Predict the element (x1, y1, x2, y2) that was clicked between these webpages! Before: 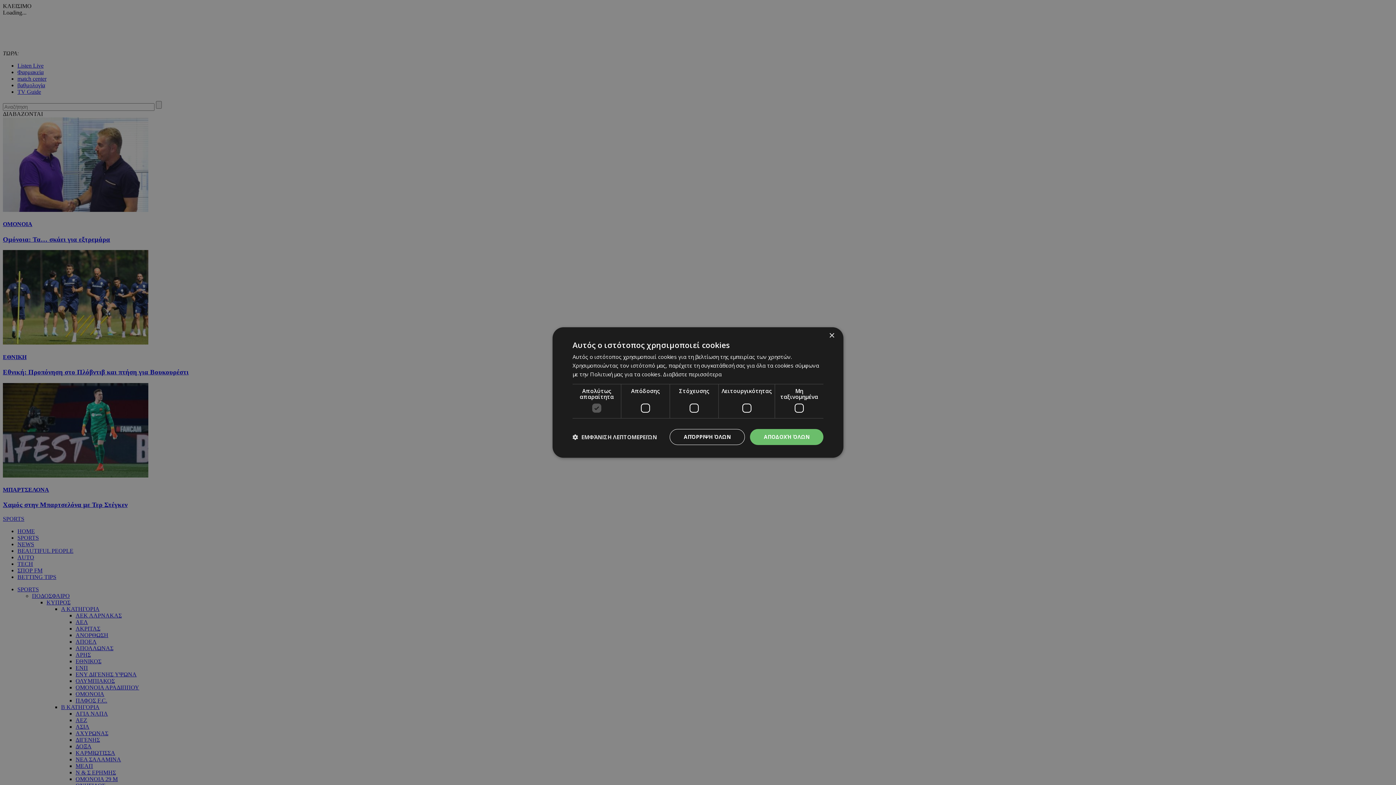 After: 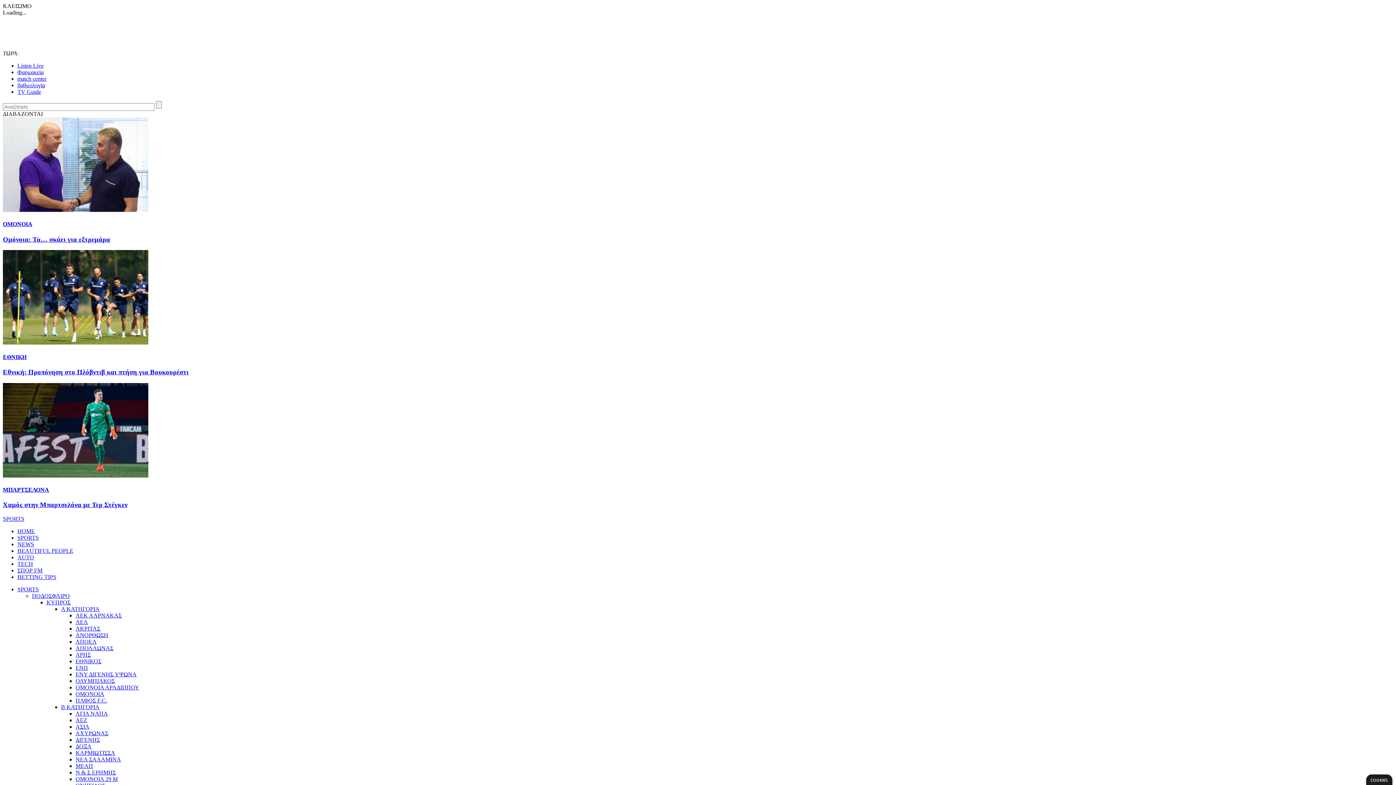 Action: bbox: (750, 429, 823, 445) label: ΑΠΟΔΟΧΉ ΌΛΩΝ